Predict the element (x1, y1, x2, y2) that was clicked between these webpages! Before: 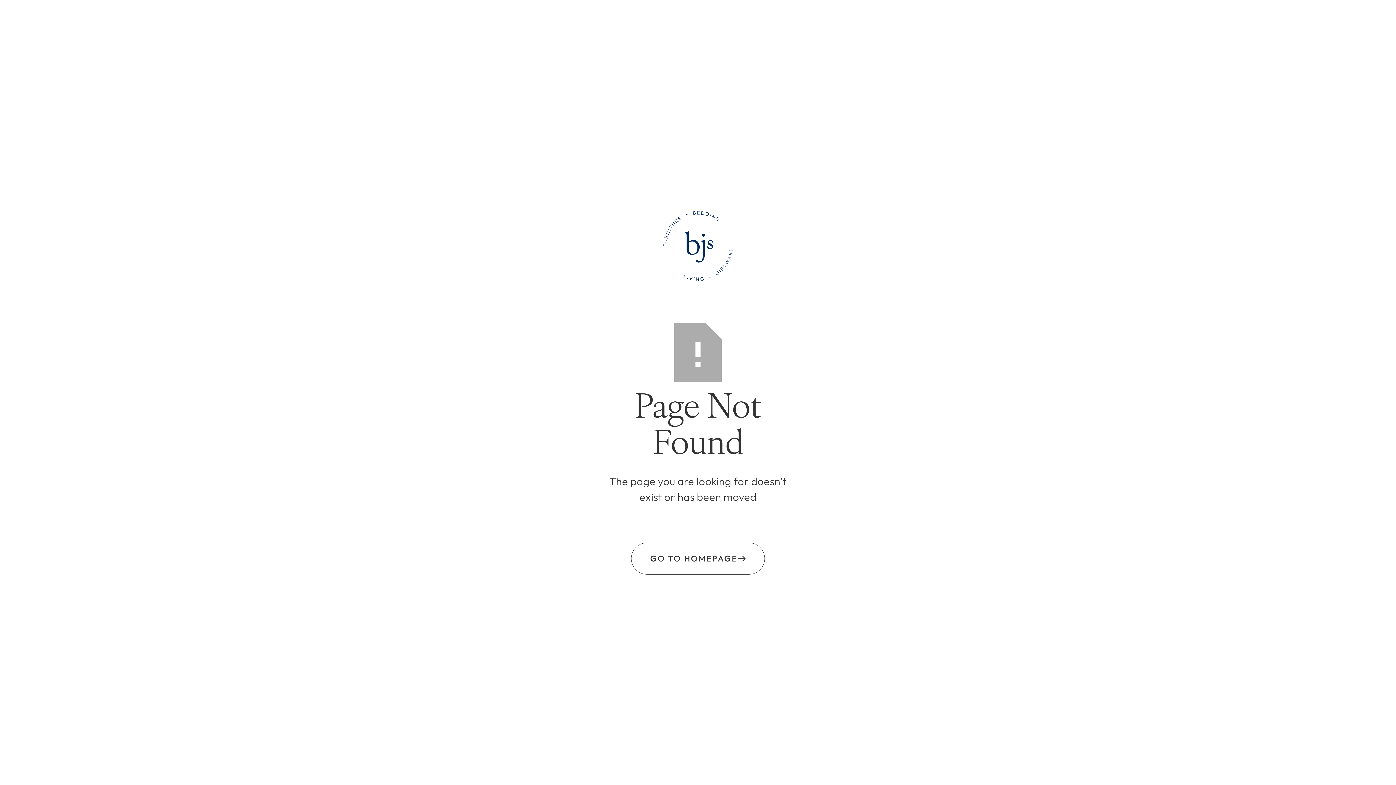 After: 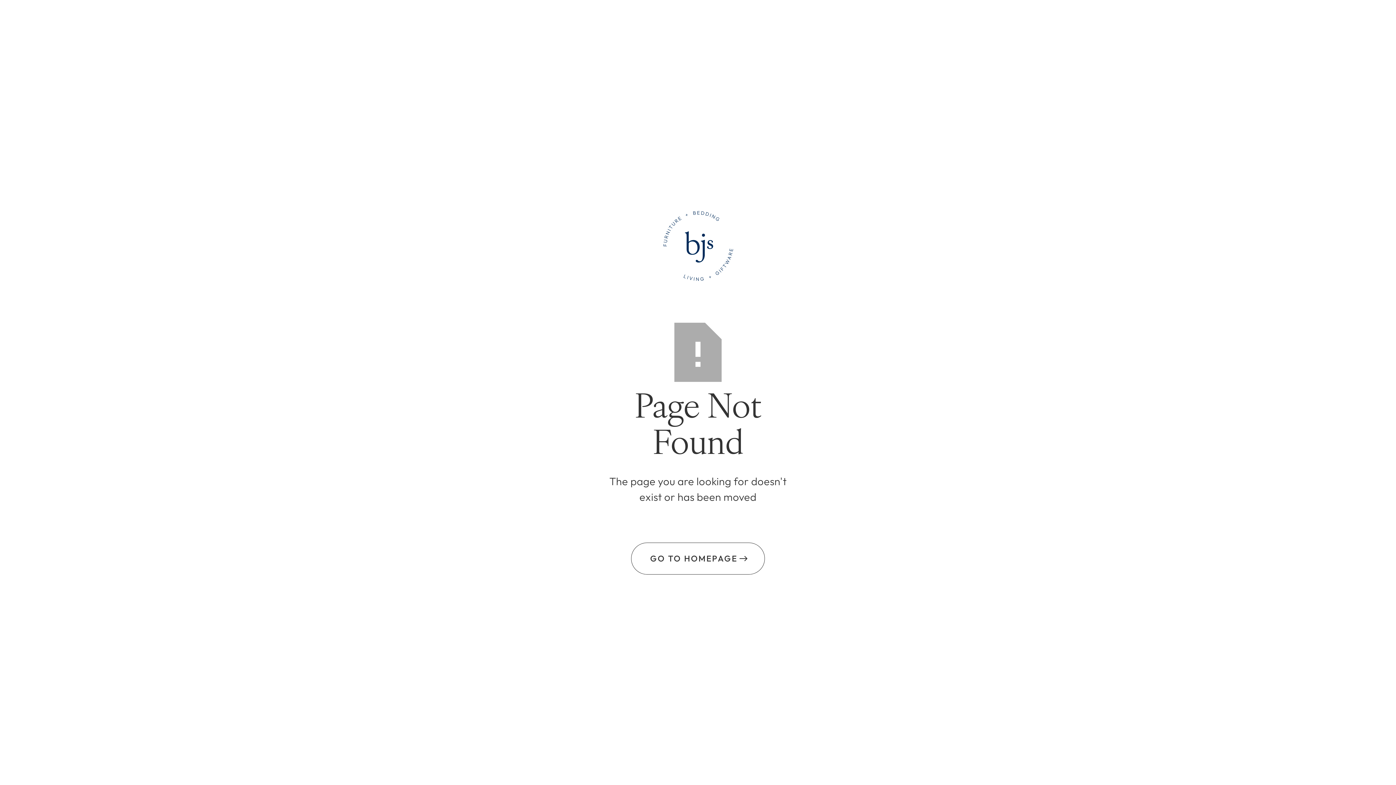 Action: label: GO TO HOMEPAGE bbox: (631, 542, 765, 574)